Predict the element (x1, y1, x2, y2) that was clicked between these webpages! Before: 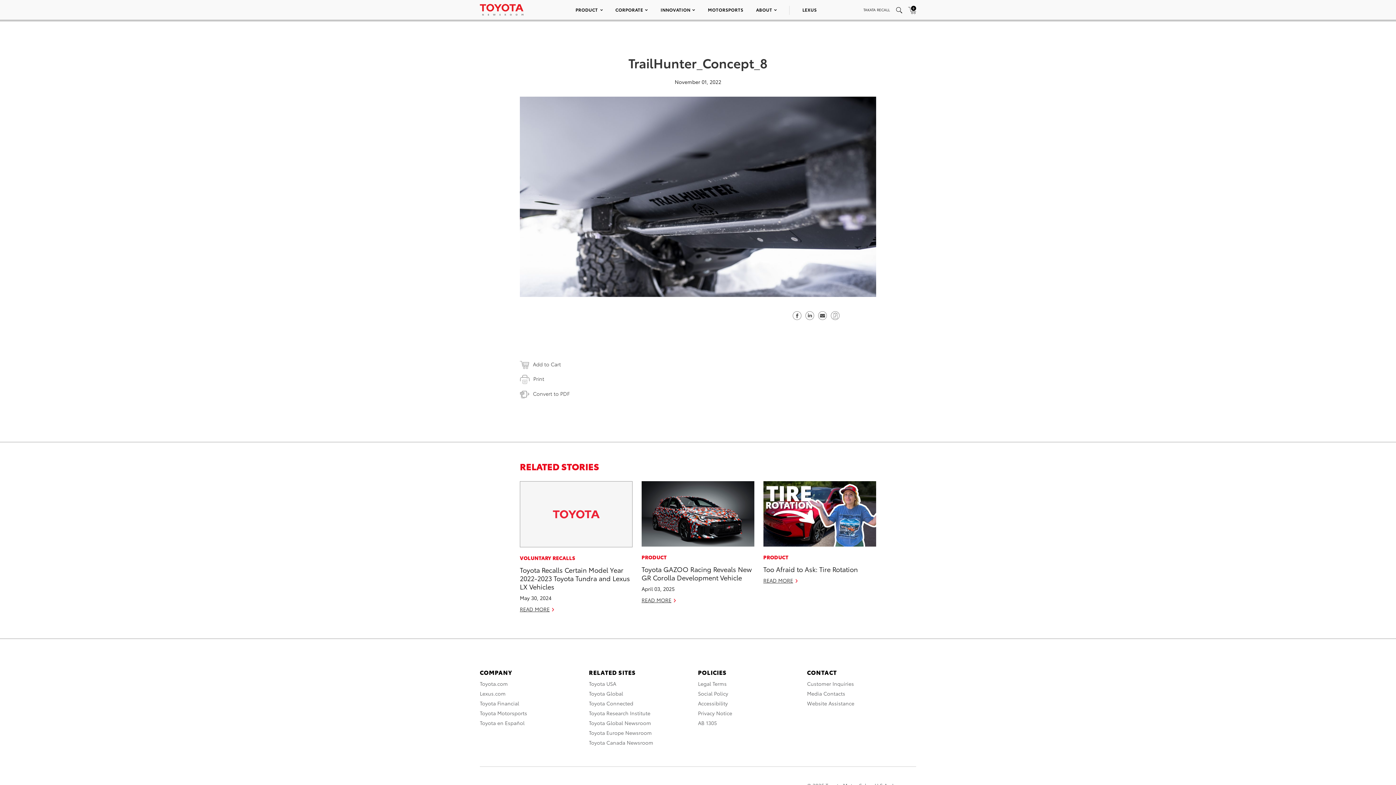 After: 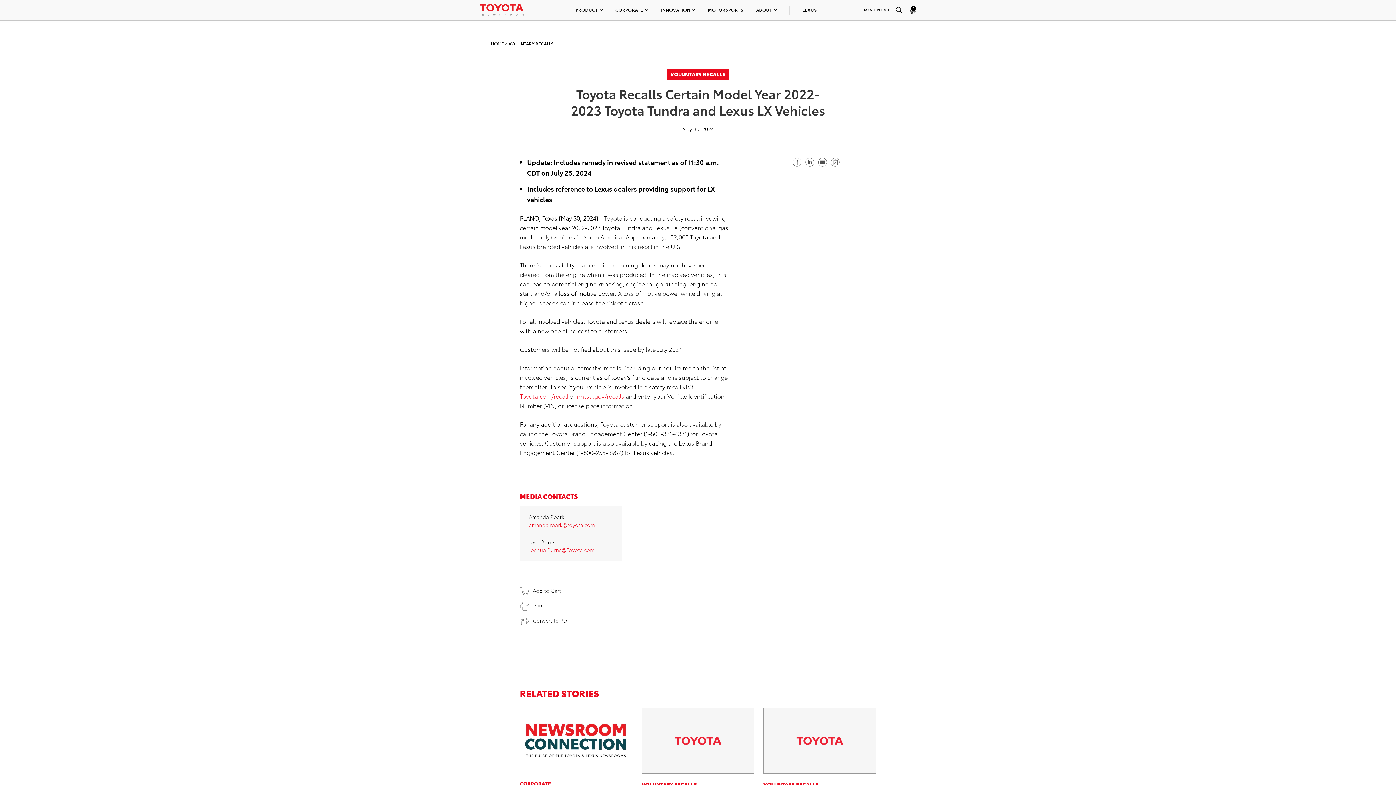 Action: bbox: (520, 481, 632, 547)